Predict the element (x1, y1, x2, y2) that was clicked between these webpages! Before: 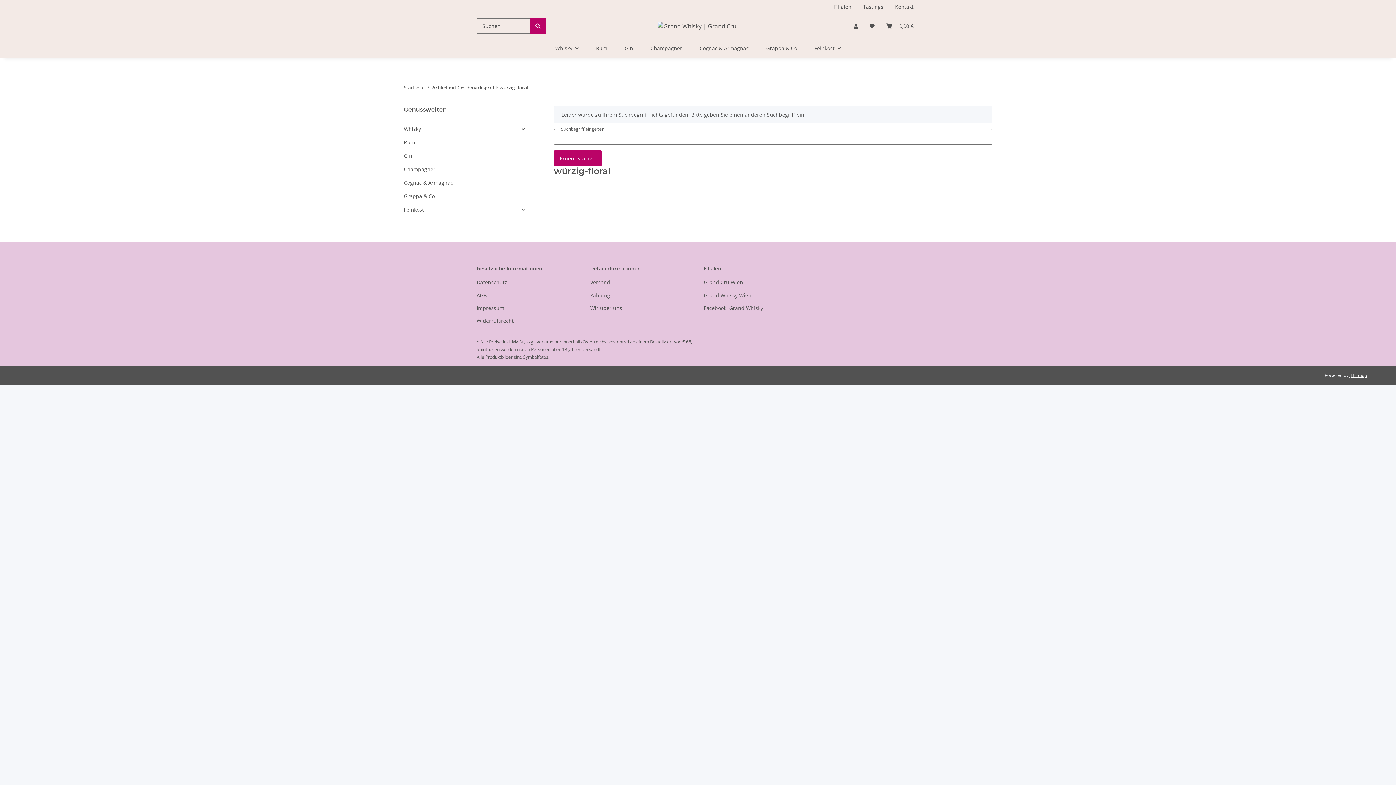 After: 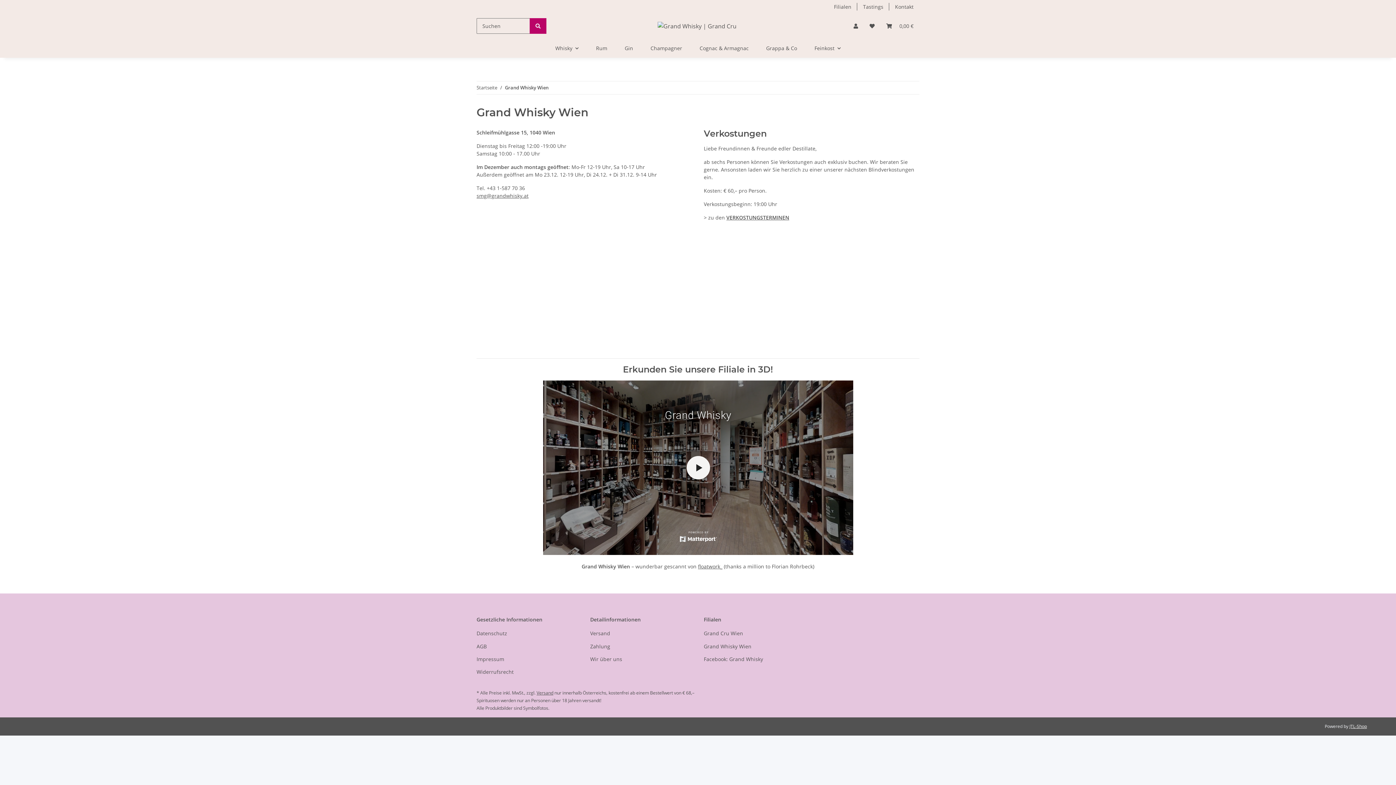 Action: label: Grand Whisky Wien bbox: (704, 290, 806, 300)